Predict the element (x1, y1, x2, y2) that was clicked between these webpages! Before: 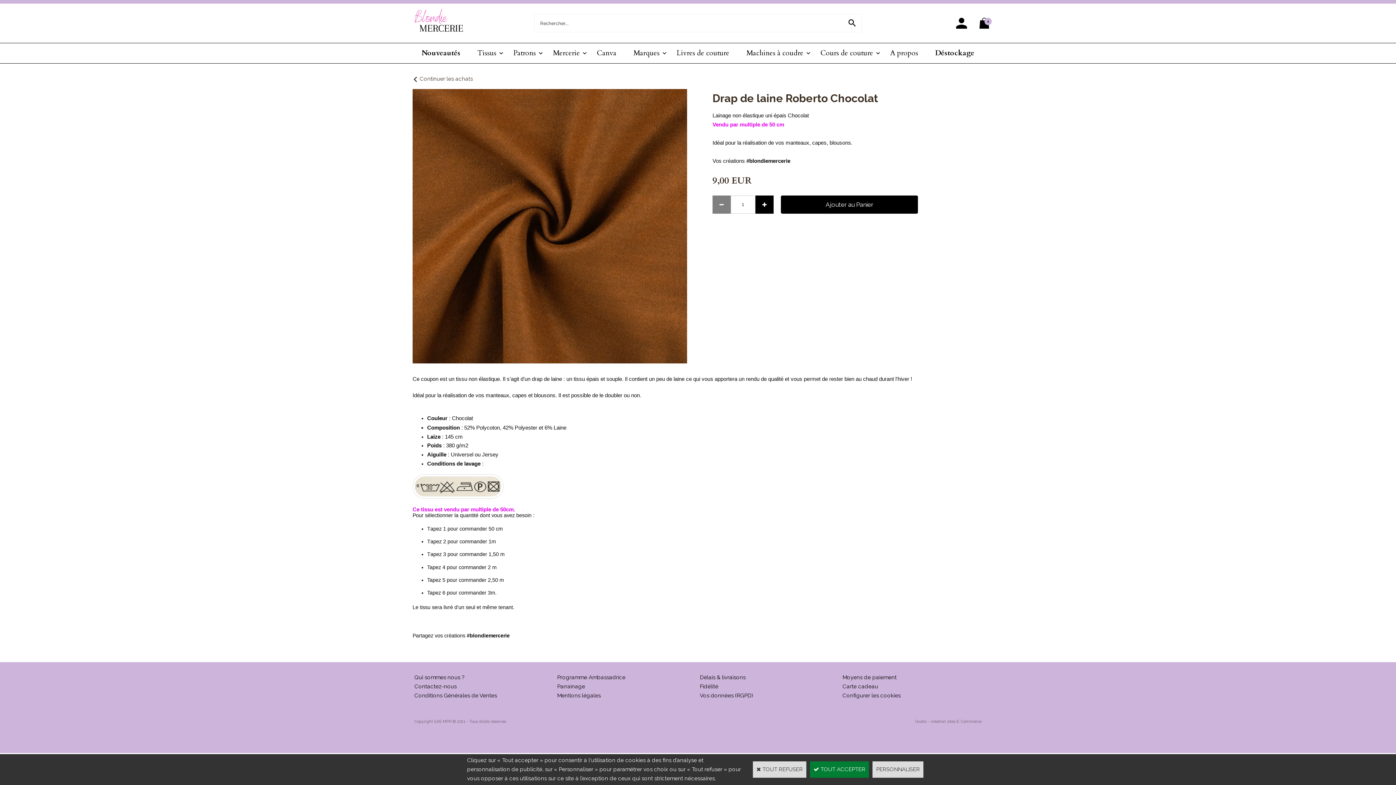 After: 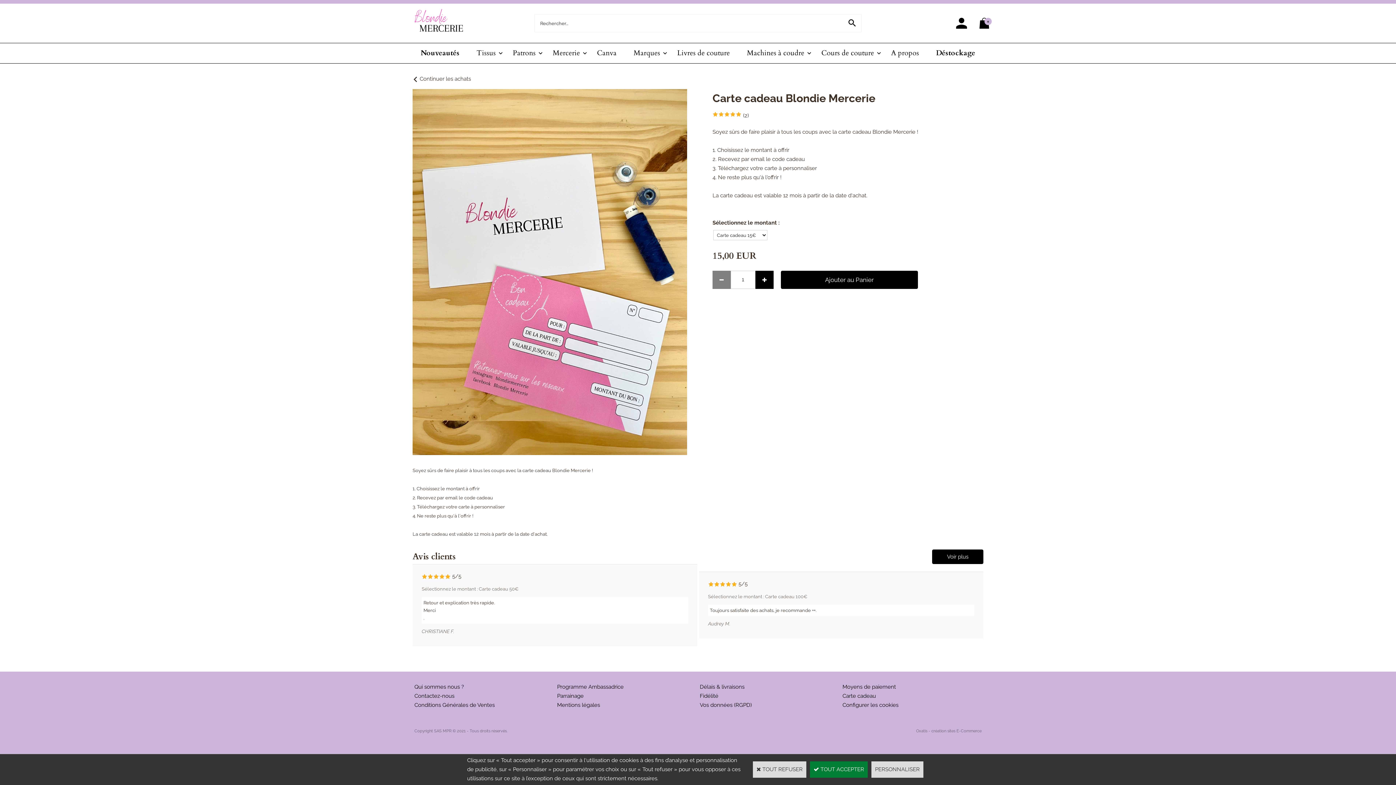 Action: bbox: (842, 683, 878, 690) label: Carte cadeau